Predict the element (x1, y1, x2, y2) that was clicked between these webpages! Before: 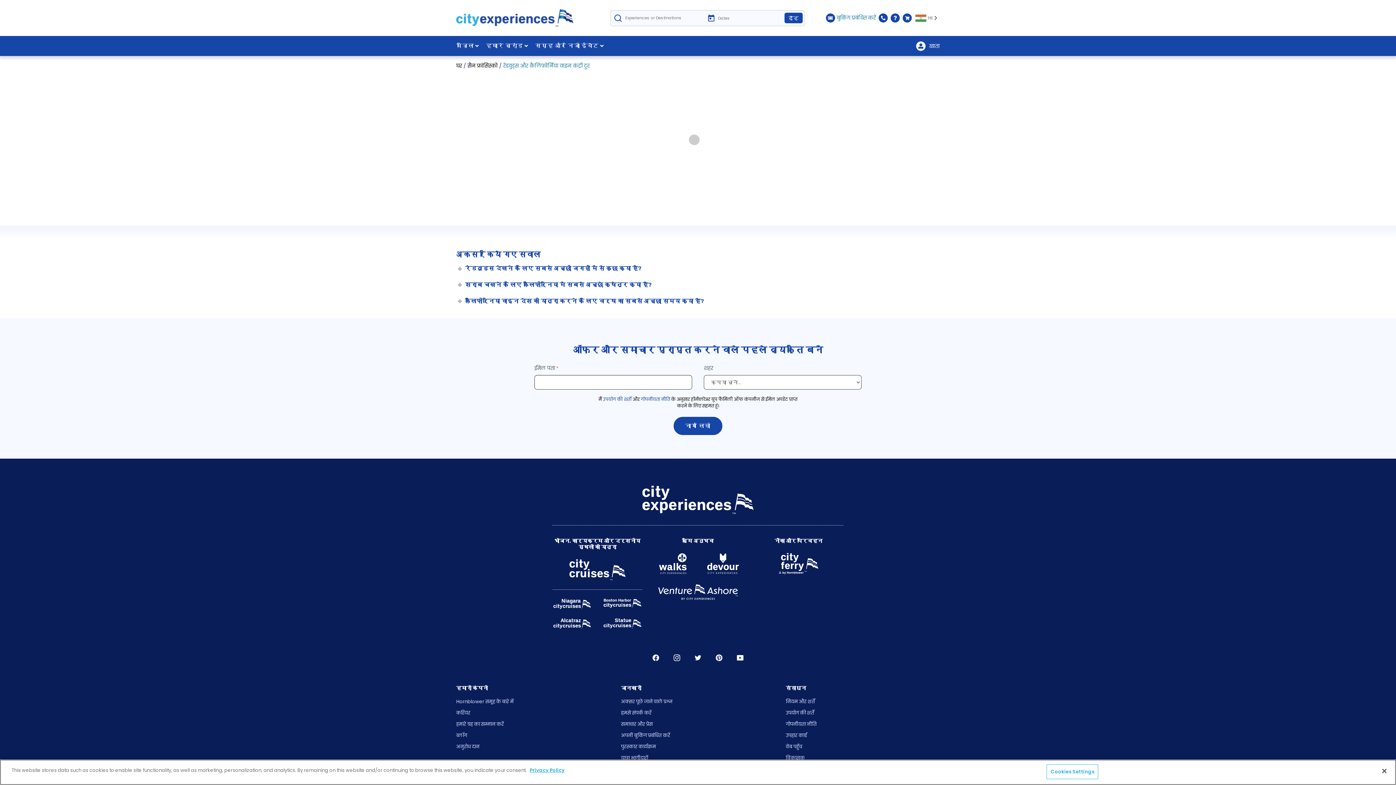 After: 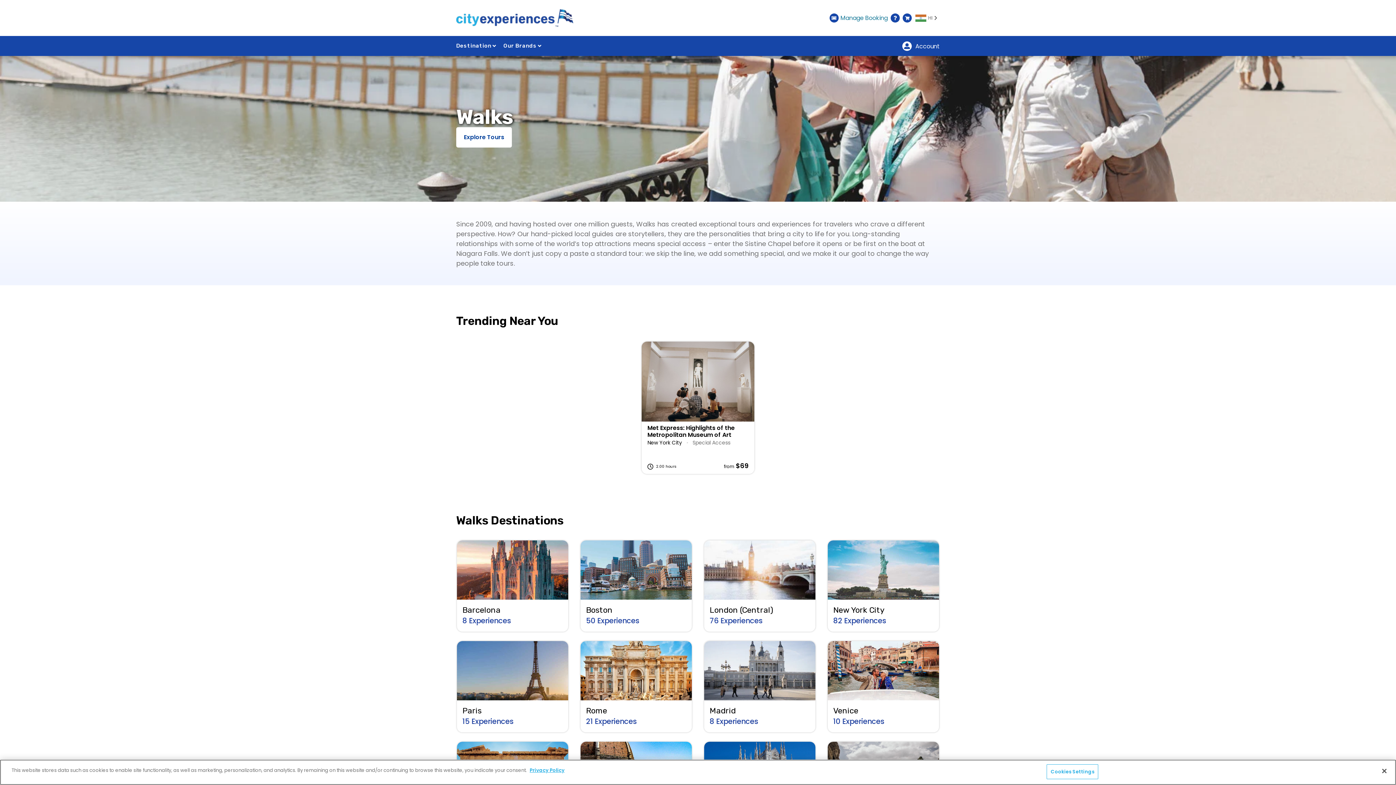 Action: bbox: (653, 564, 692, 571)